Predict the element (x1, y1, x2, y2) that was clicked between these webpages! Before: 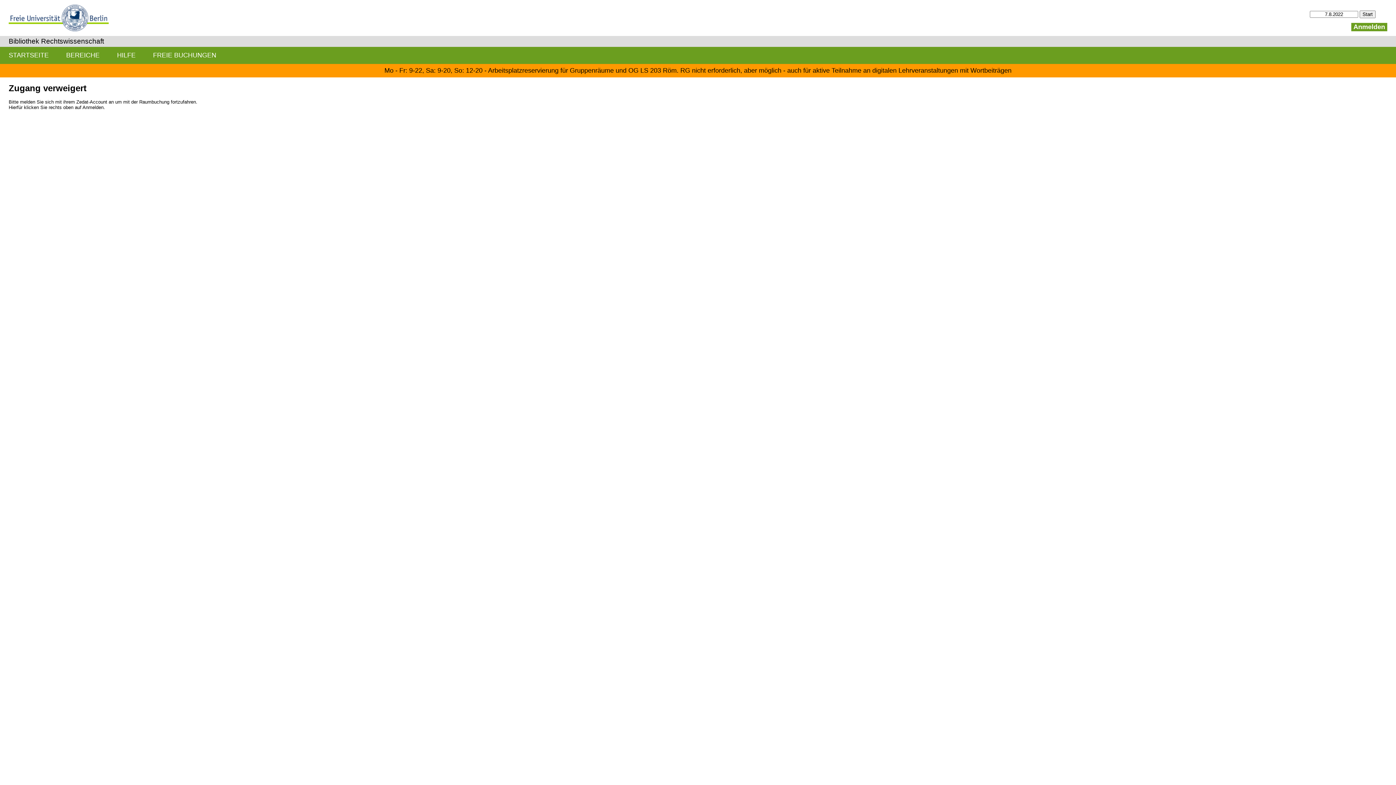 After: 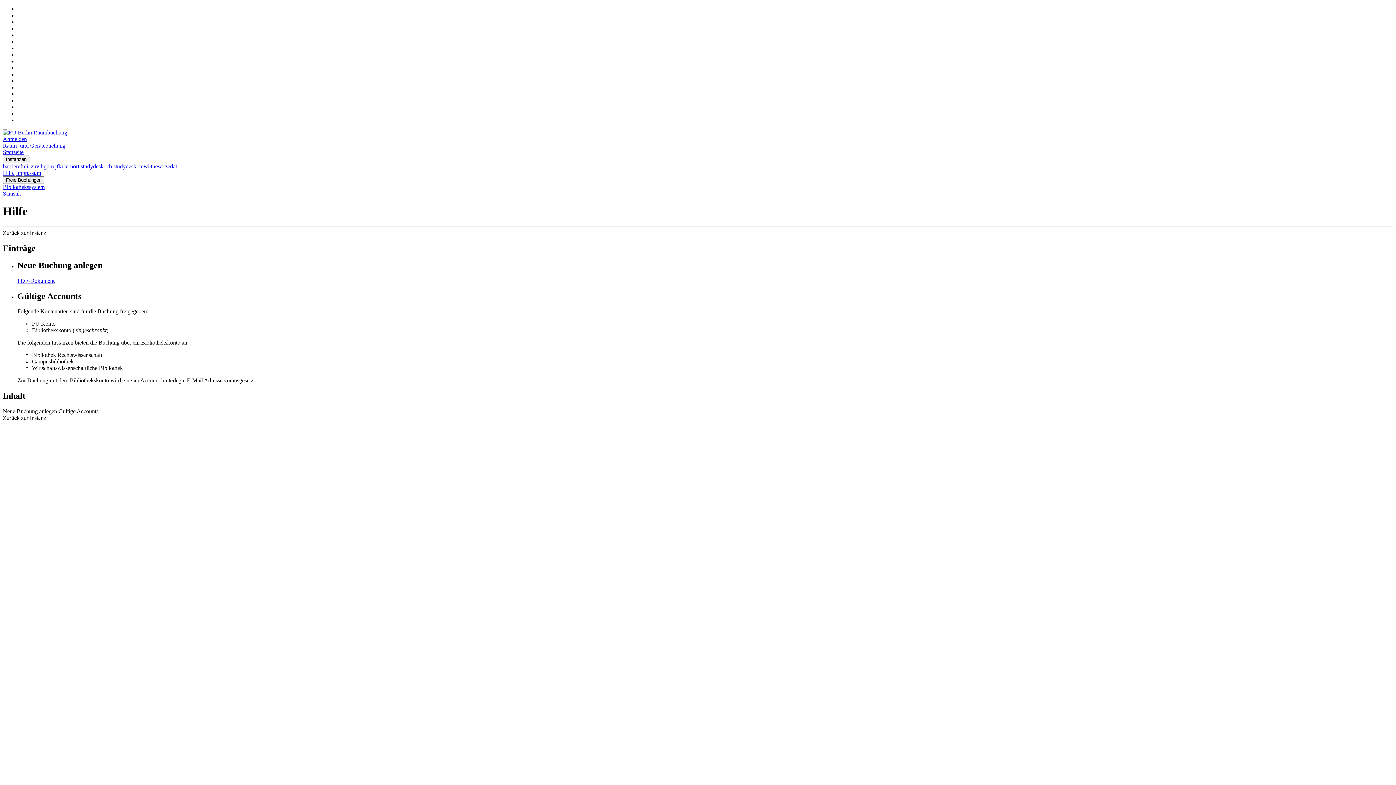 Action: bbox: (108, 46, 144, 63) label: HILFE